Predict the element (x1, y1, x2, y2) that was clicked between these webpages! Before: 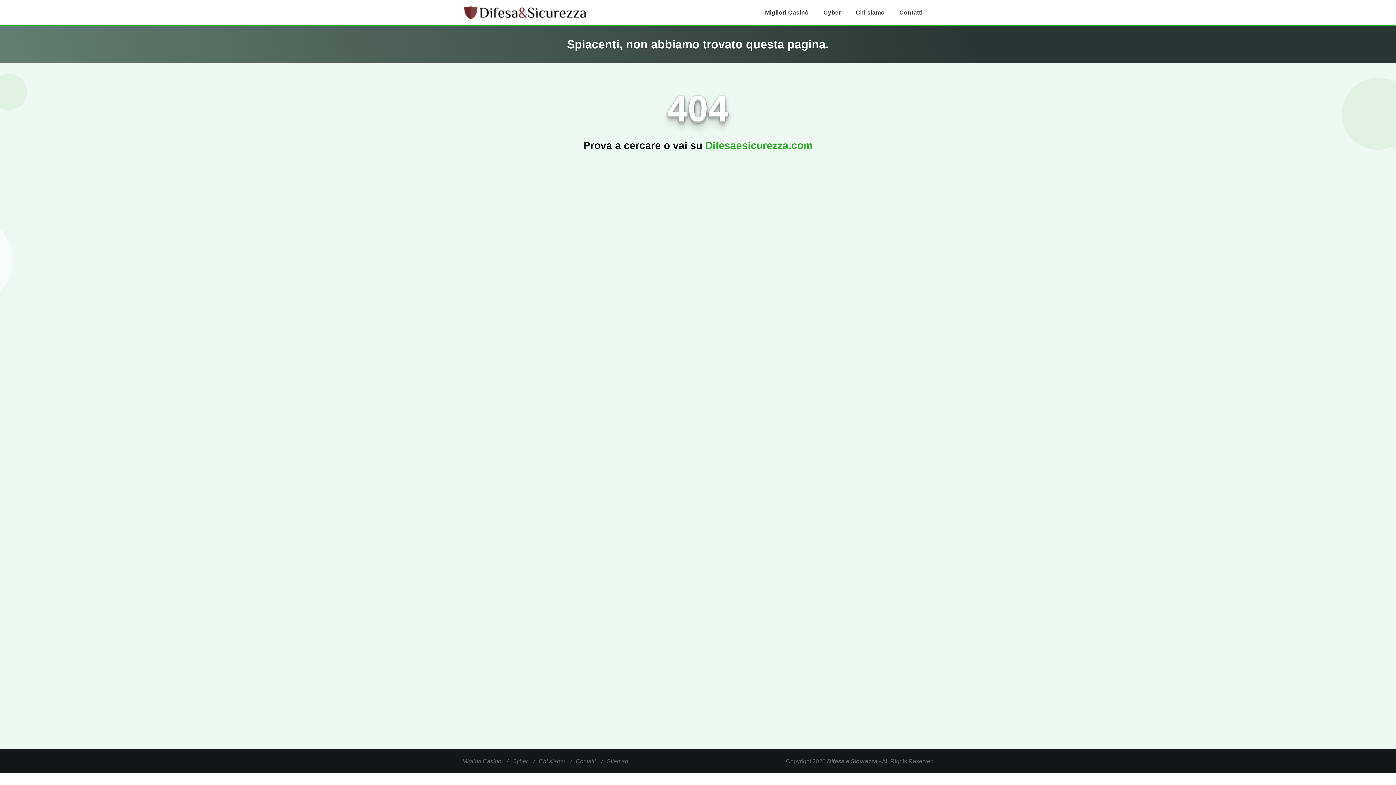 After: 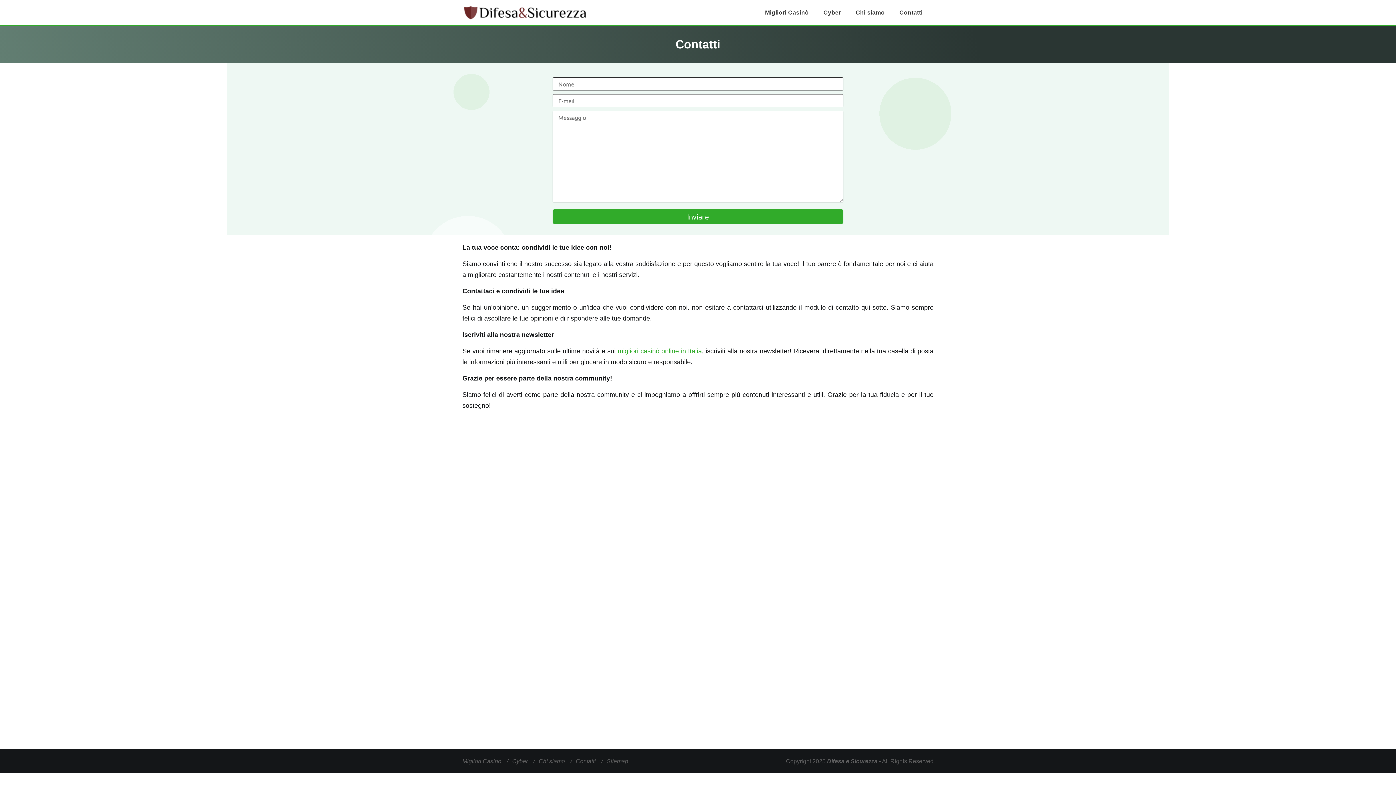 Action: label: Contatti bbox: (576, 758, 596, 764)